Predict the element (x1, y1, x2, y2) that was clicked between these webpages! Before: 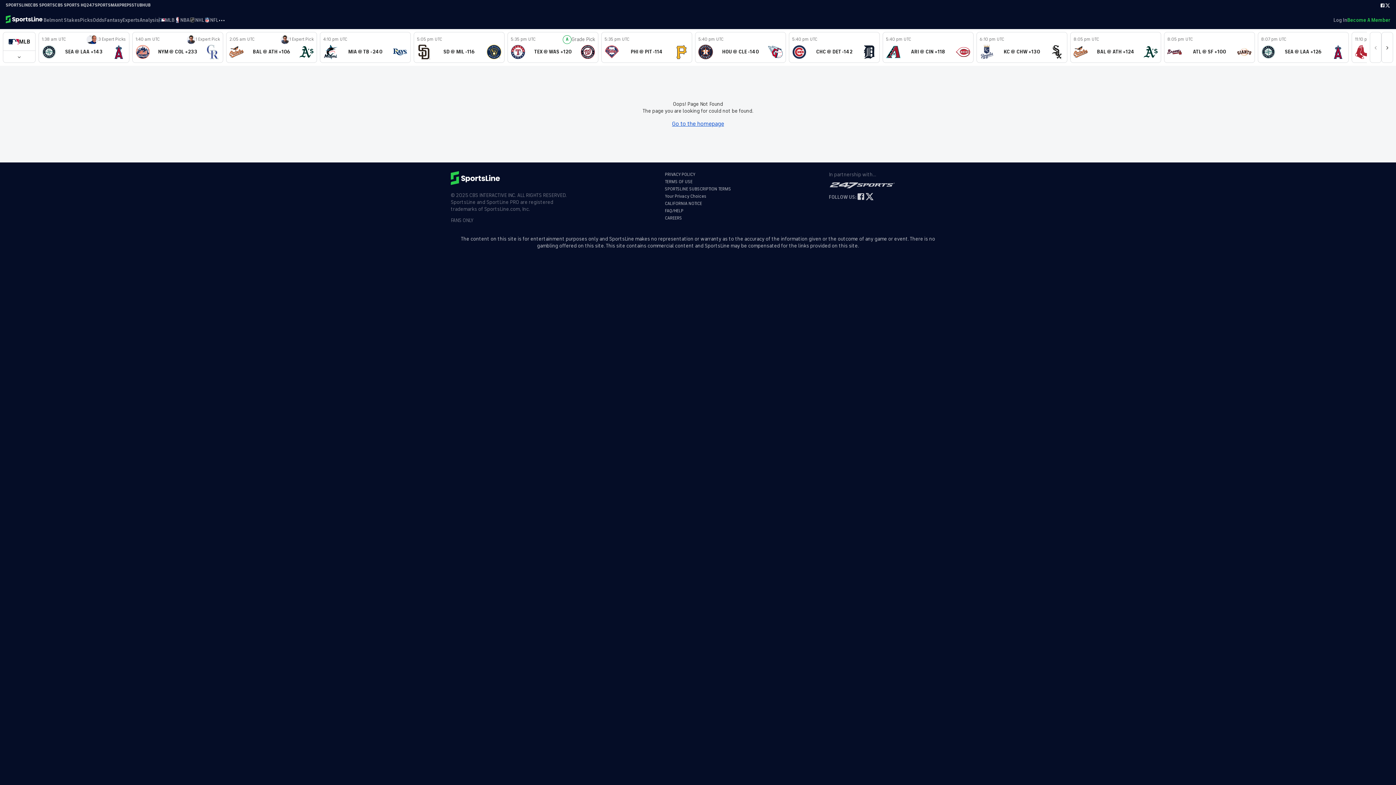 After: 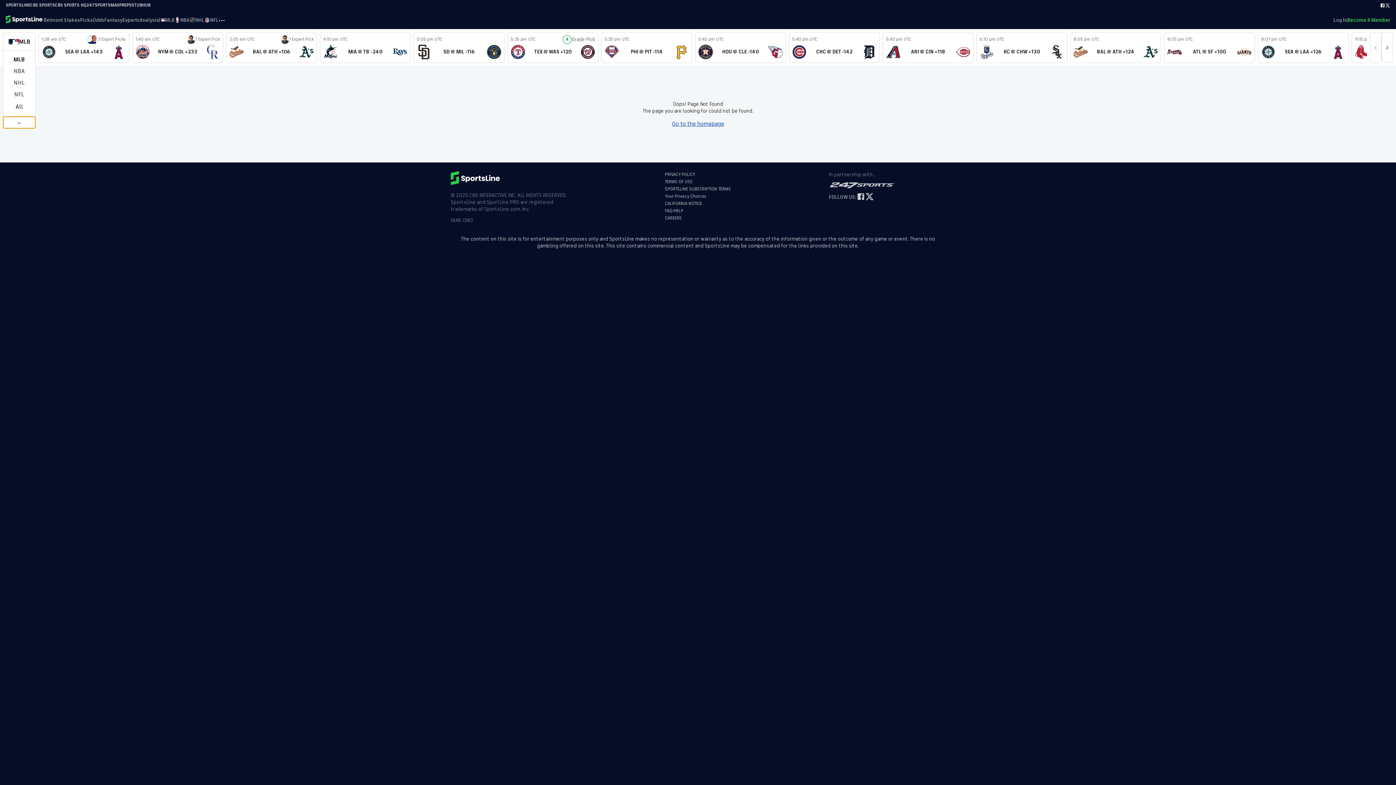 Action: bbox: (3, 50, 35, 62)